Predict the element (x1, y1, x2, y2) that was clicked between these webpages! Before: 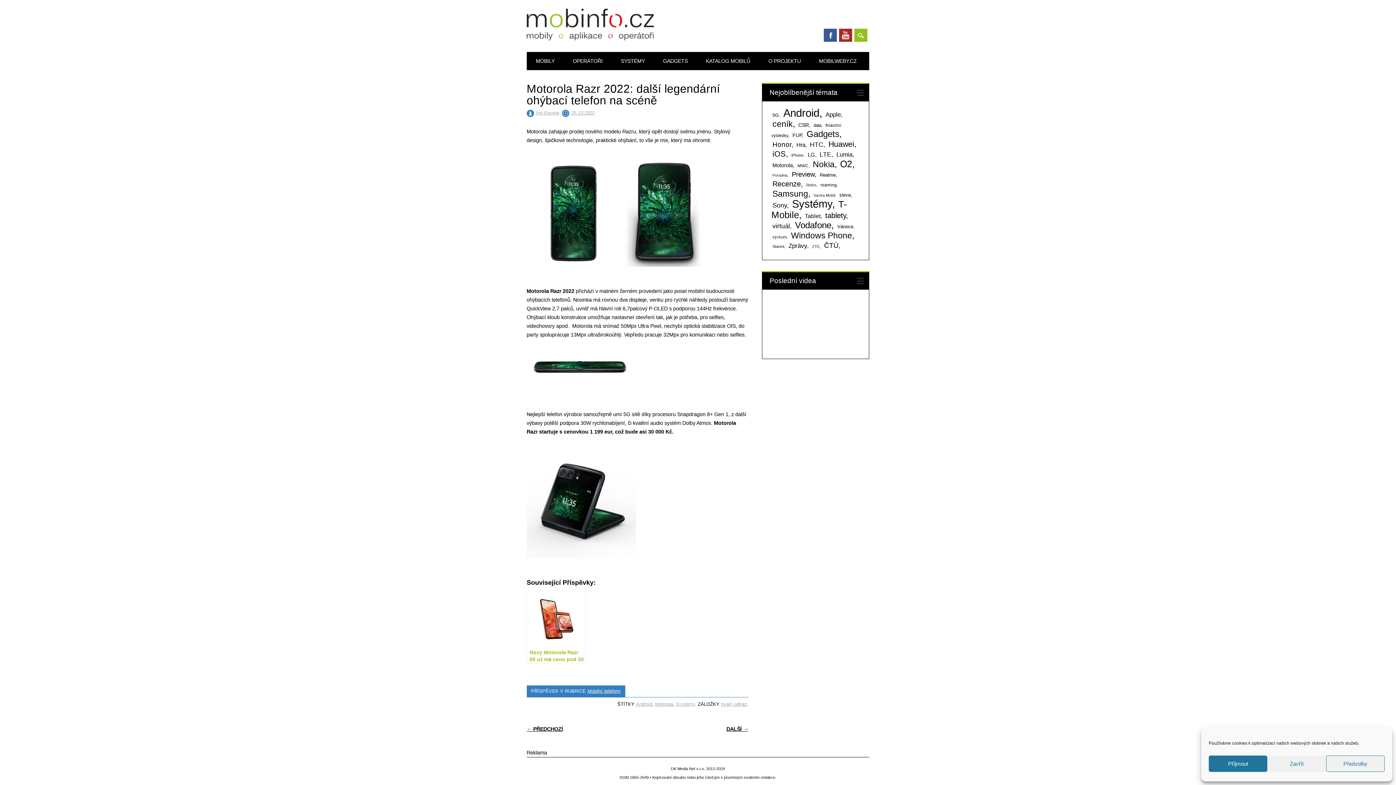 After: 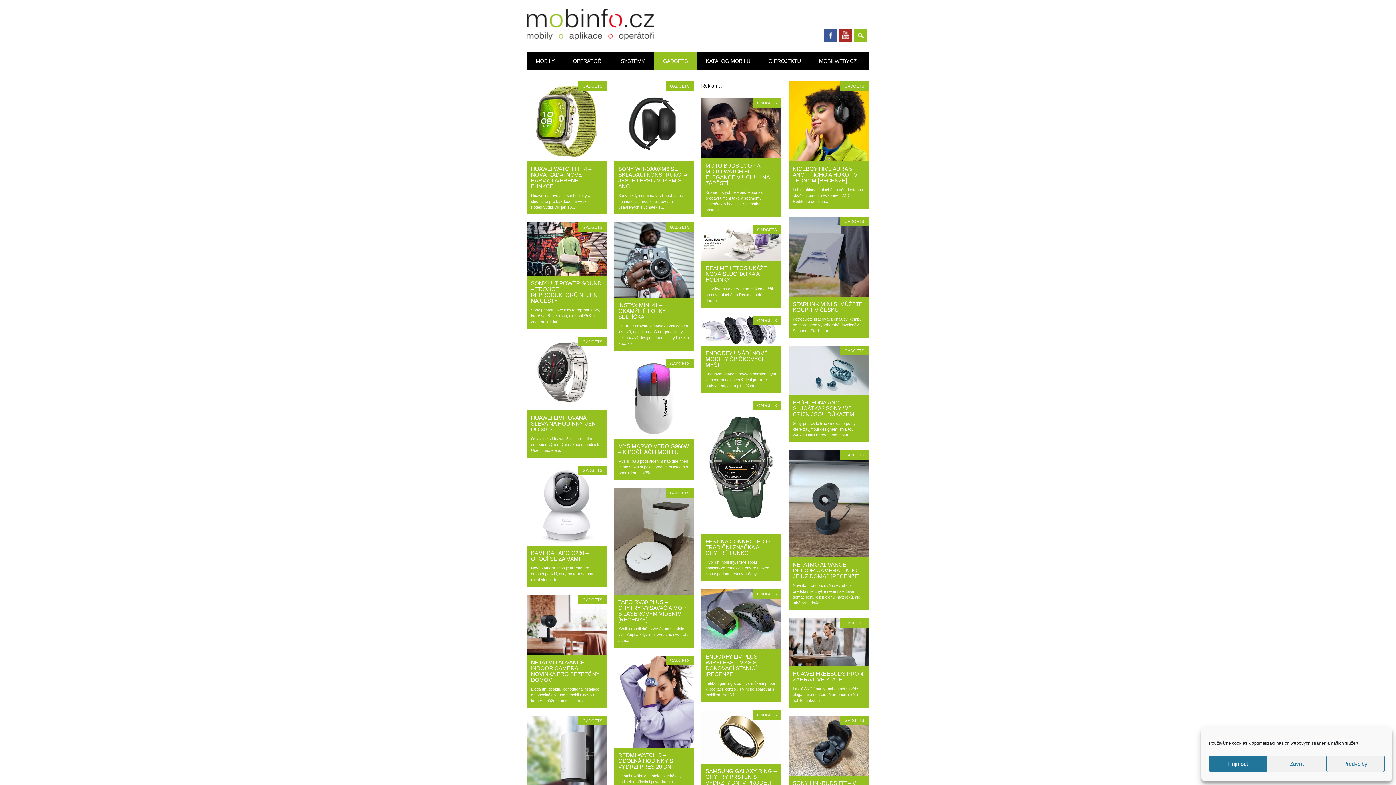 Action: label: GADGETS bbox: (654, 52, 697, 70)